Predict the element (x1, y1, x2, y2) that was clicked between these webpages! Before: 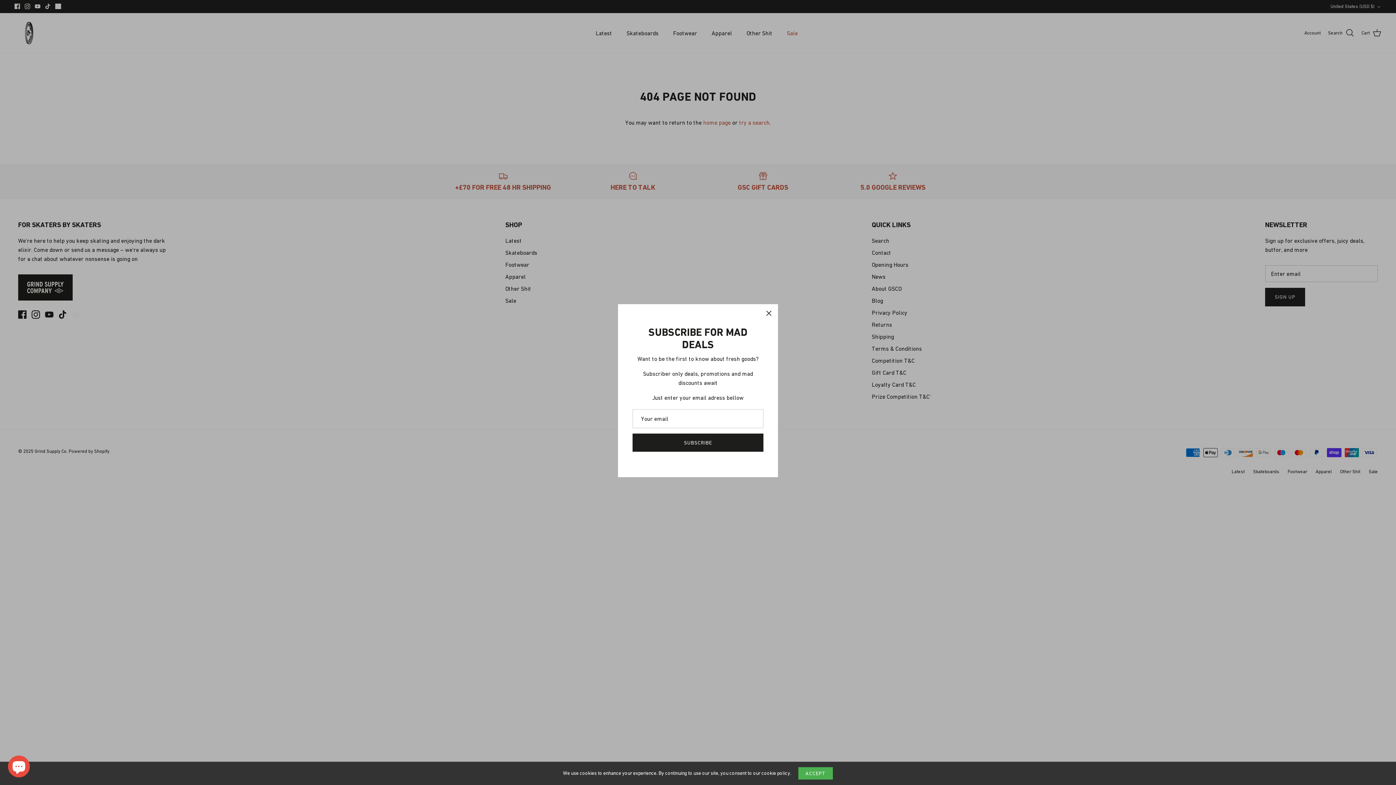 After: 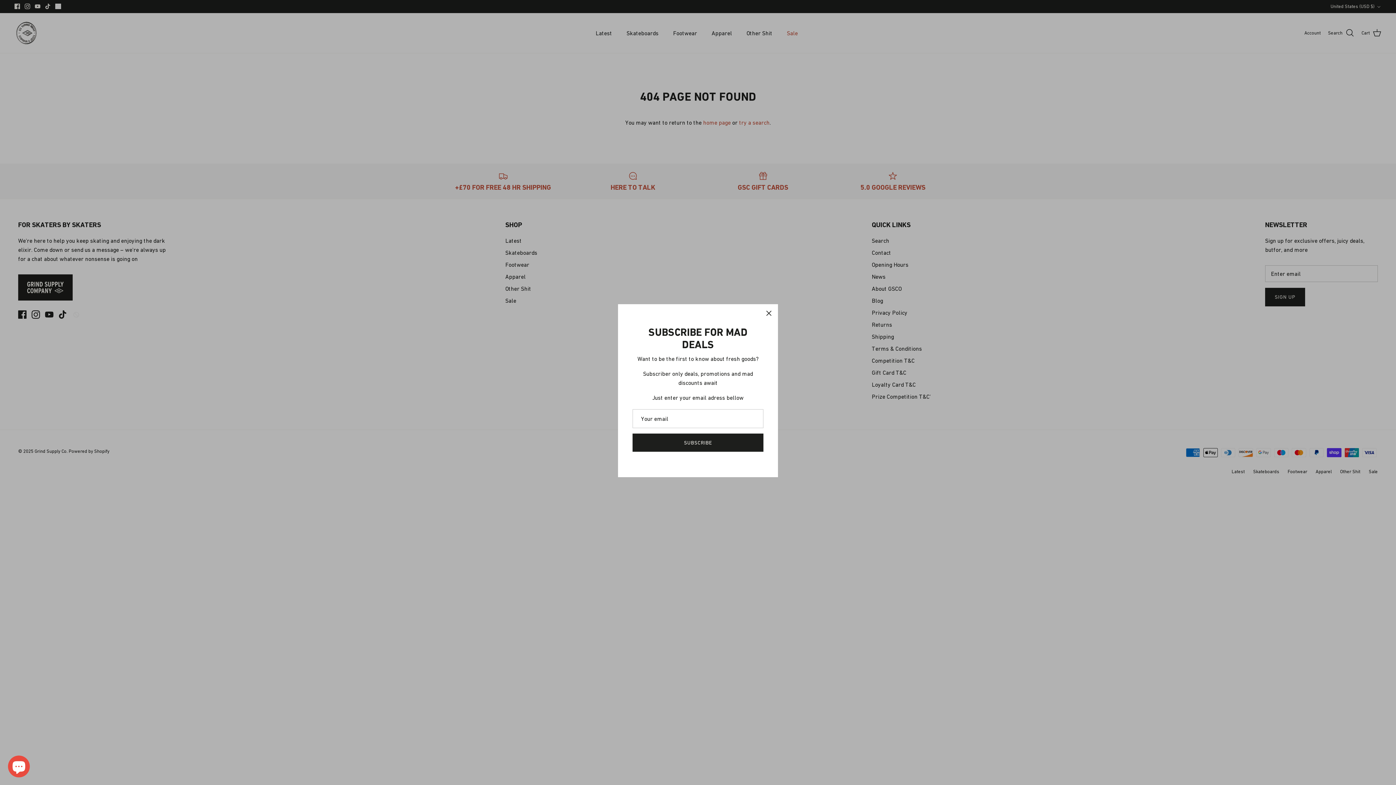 Action: label: ACCEPT bbox: (798, 767, 833, 780)